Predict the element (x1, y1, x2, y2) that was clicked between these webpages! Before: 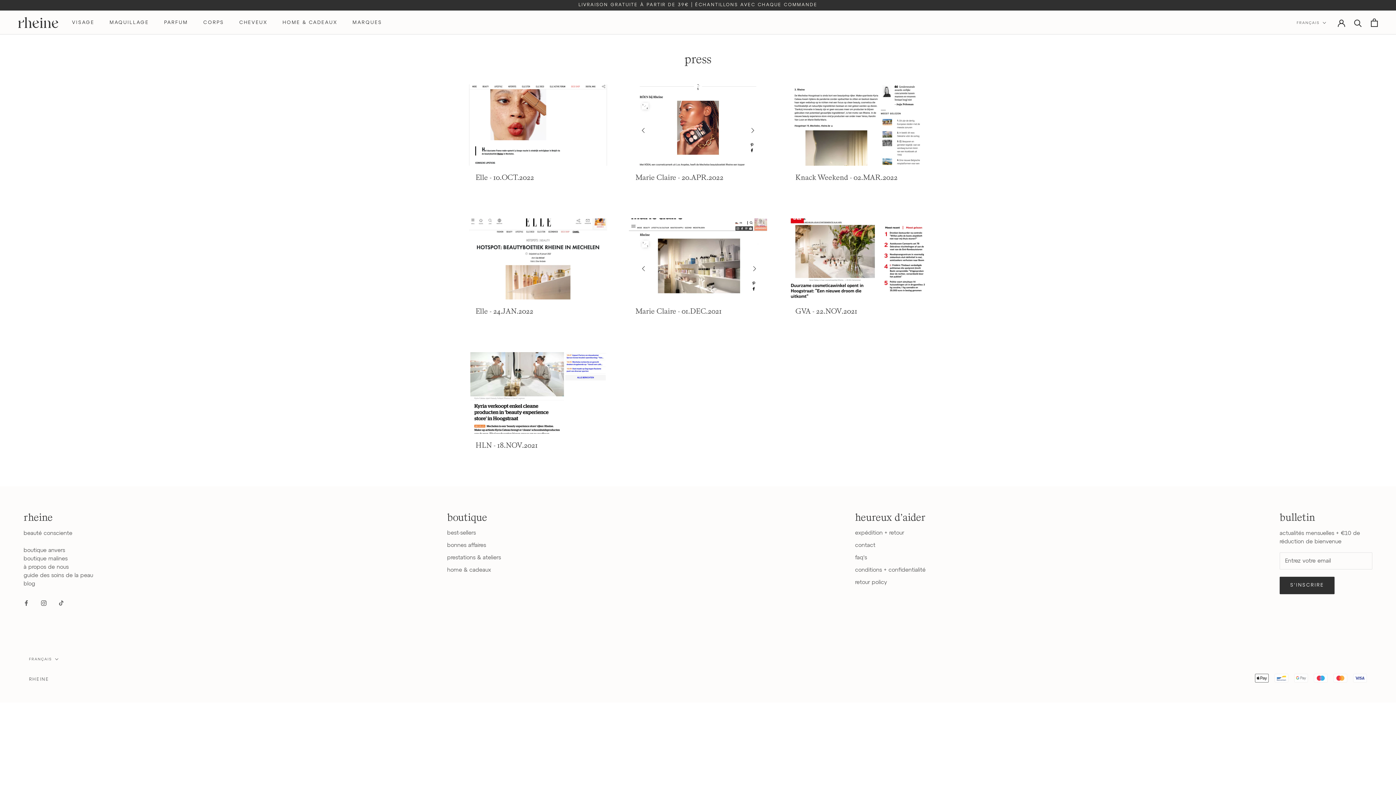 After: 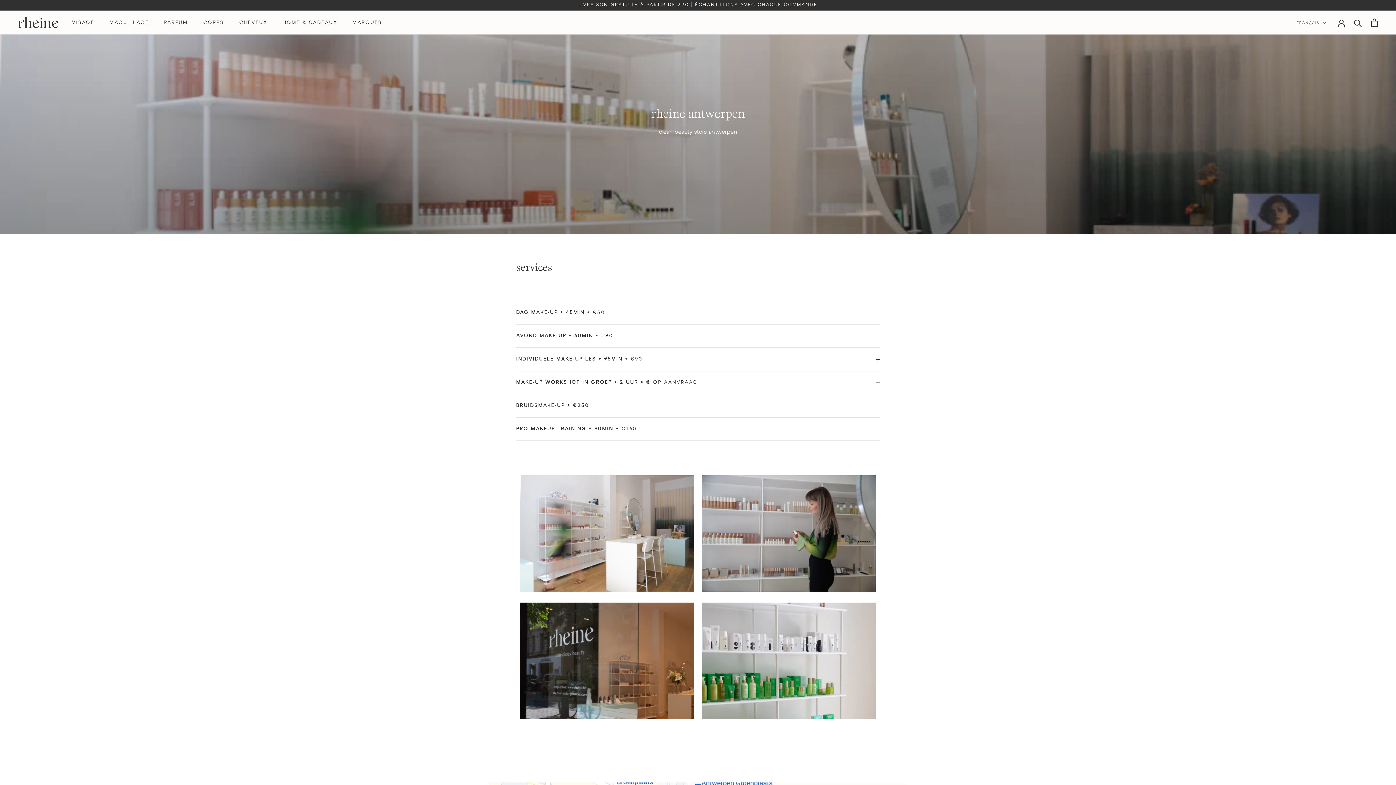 Action: label: boutique anvers bbox: (23, 547, 65, 553)